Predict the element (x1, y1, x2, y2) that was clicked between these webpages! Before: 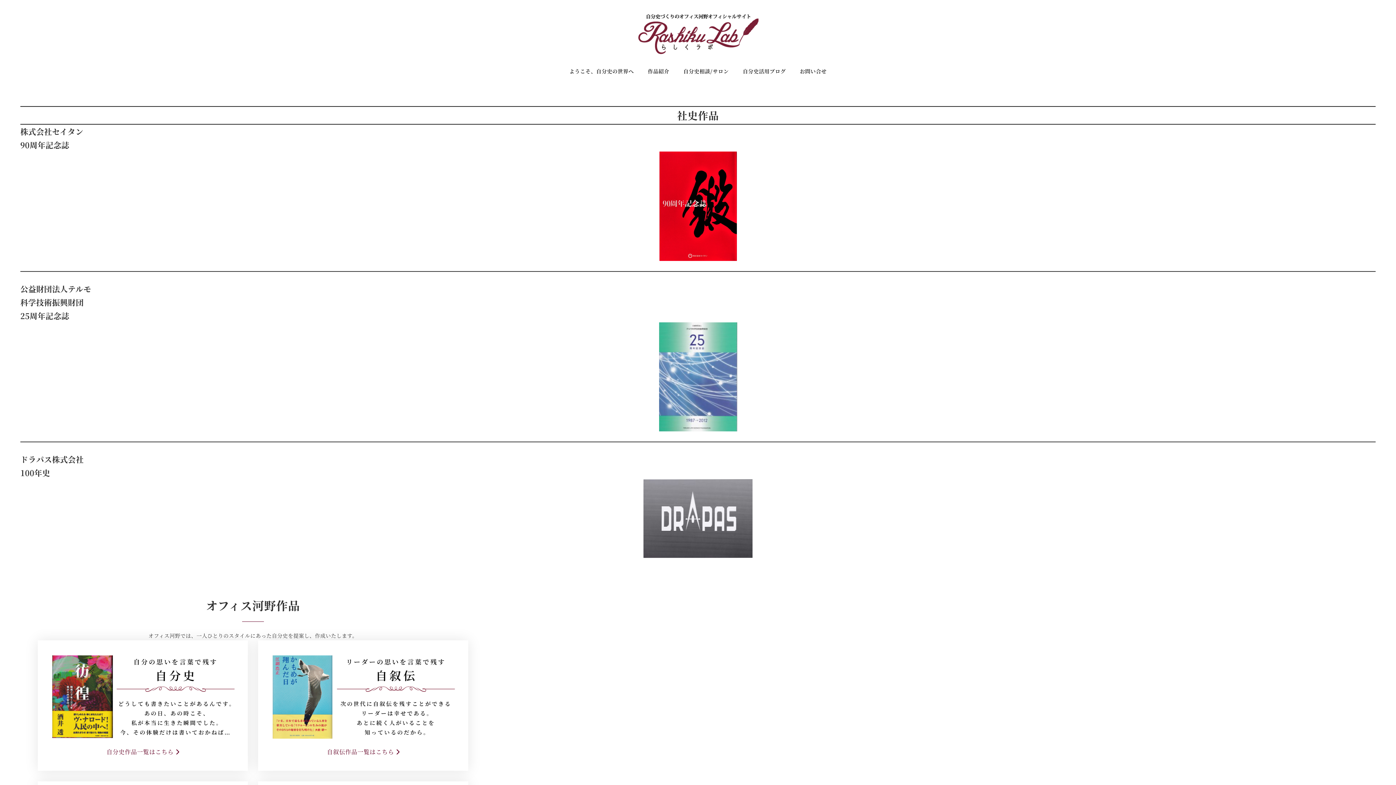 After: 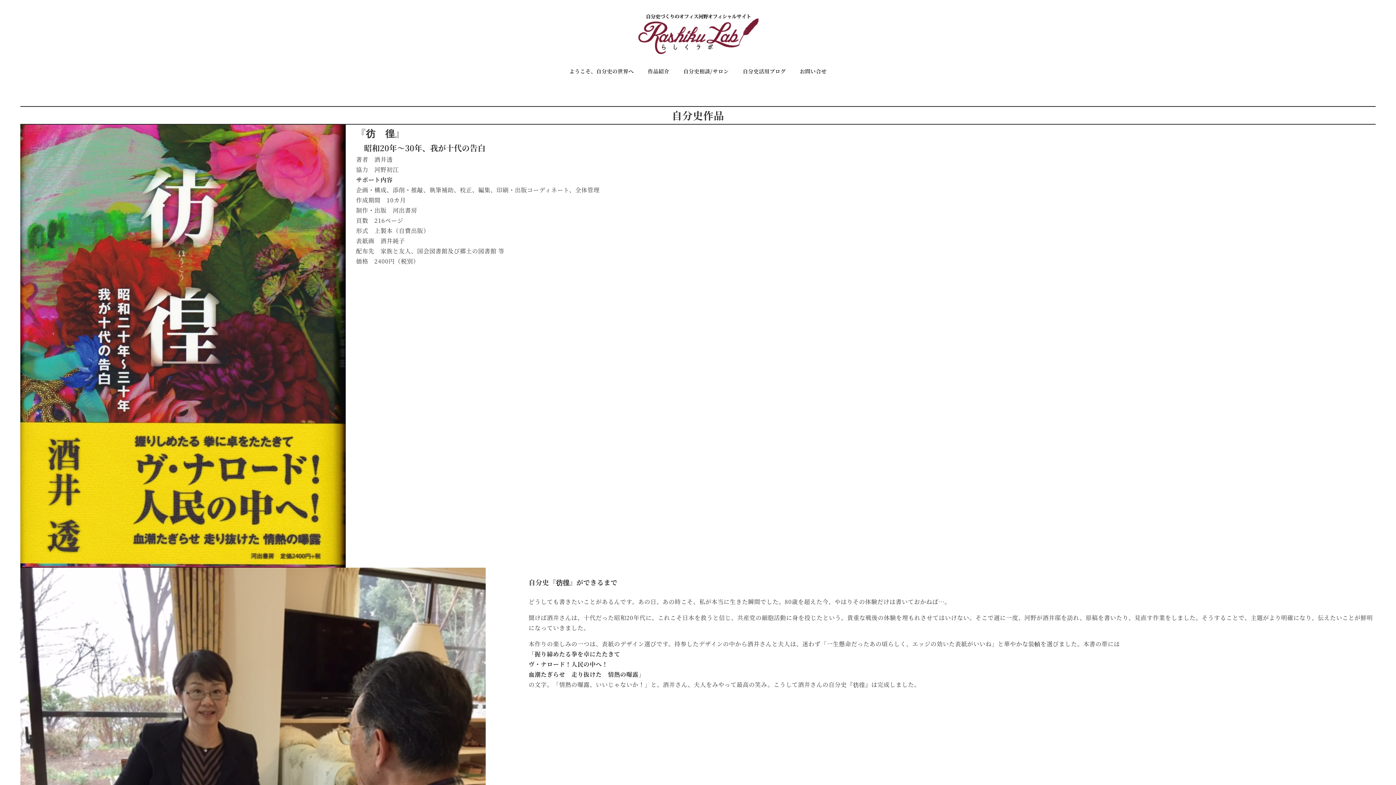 Action: bbox: (48, 651, 237, 743)